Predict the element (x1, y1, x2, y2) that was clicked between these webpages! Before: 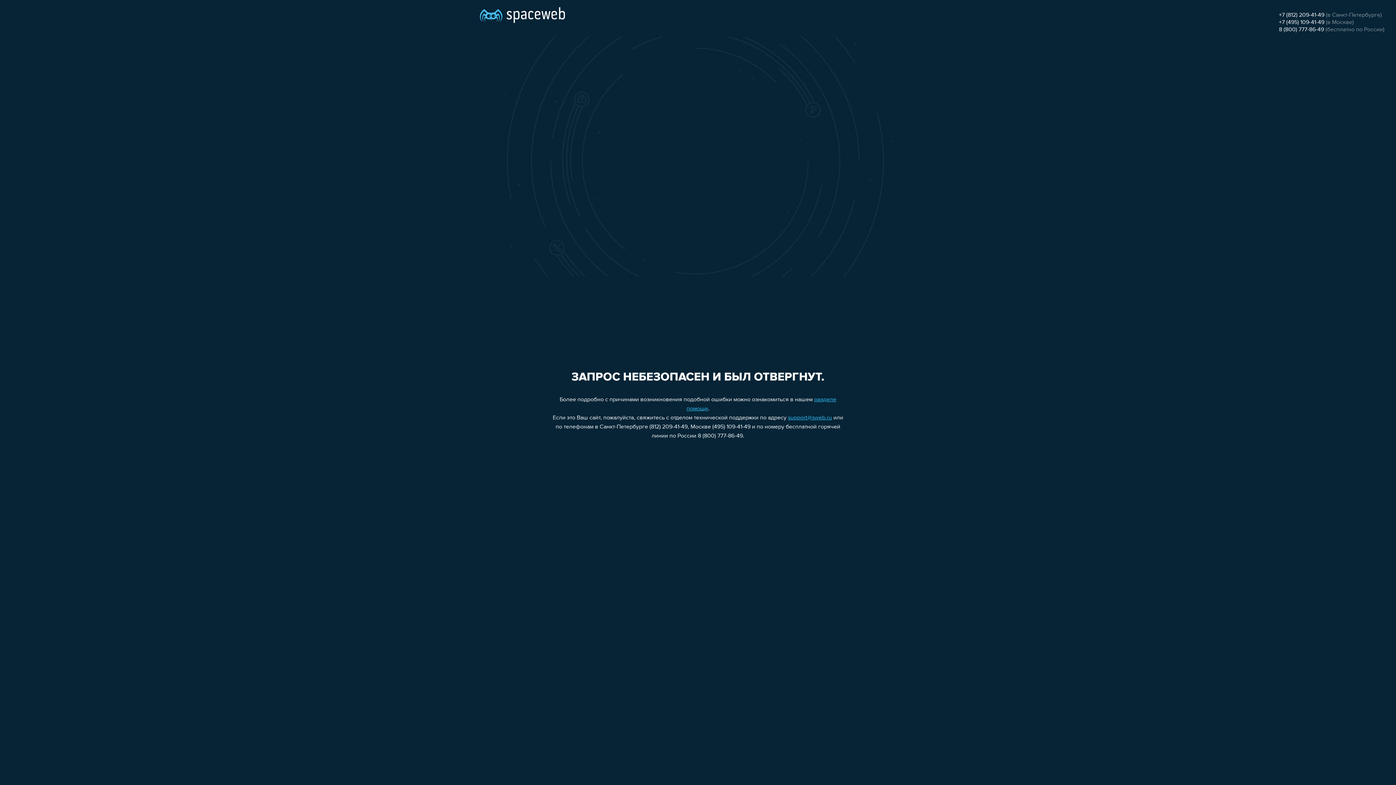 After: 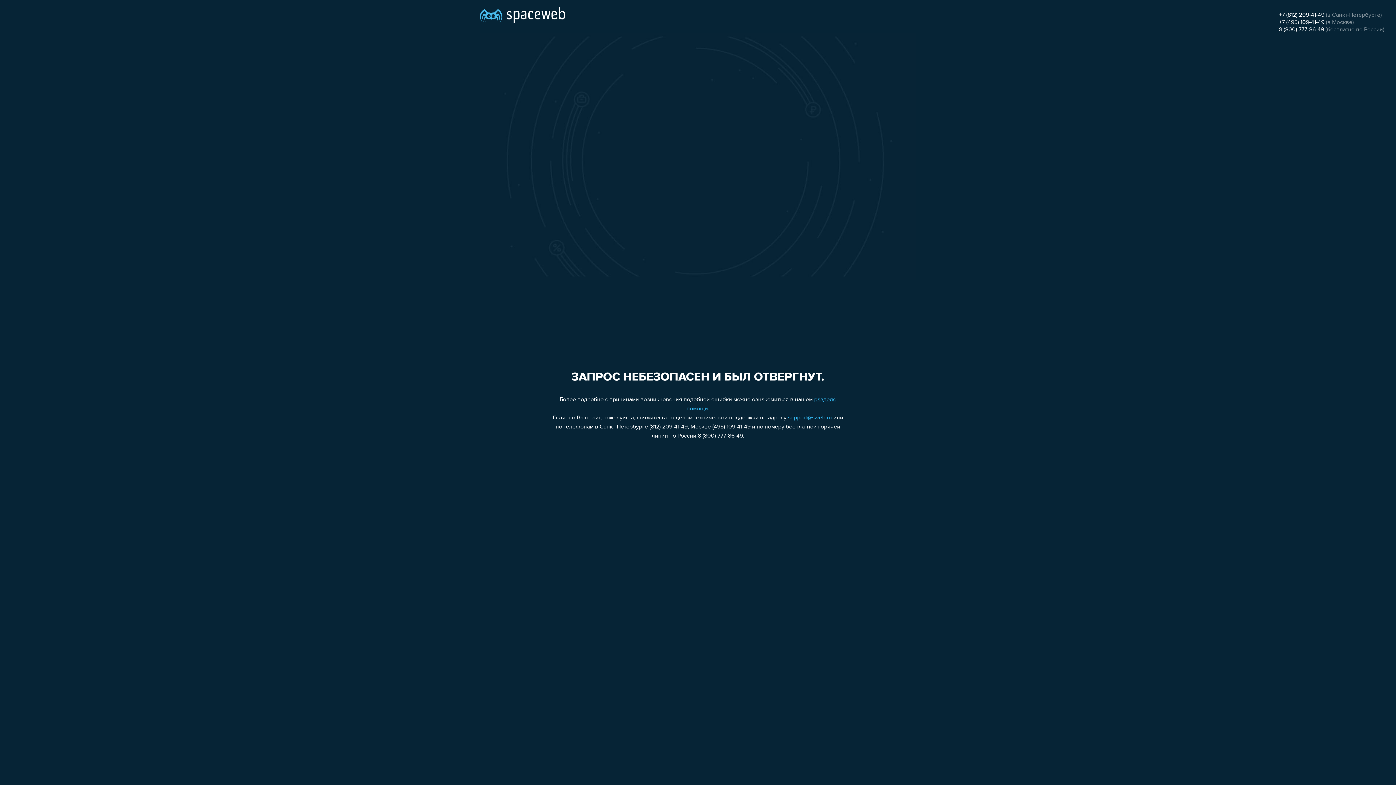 Action: label: 8 (800) 777-86-49 bbox: (1279, 26, 1324, 32)